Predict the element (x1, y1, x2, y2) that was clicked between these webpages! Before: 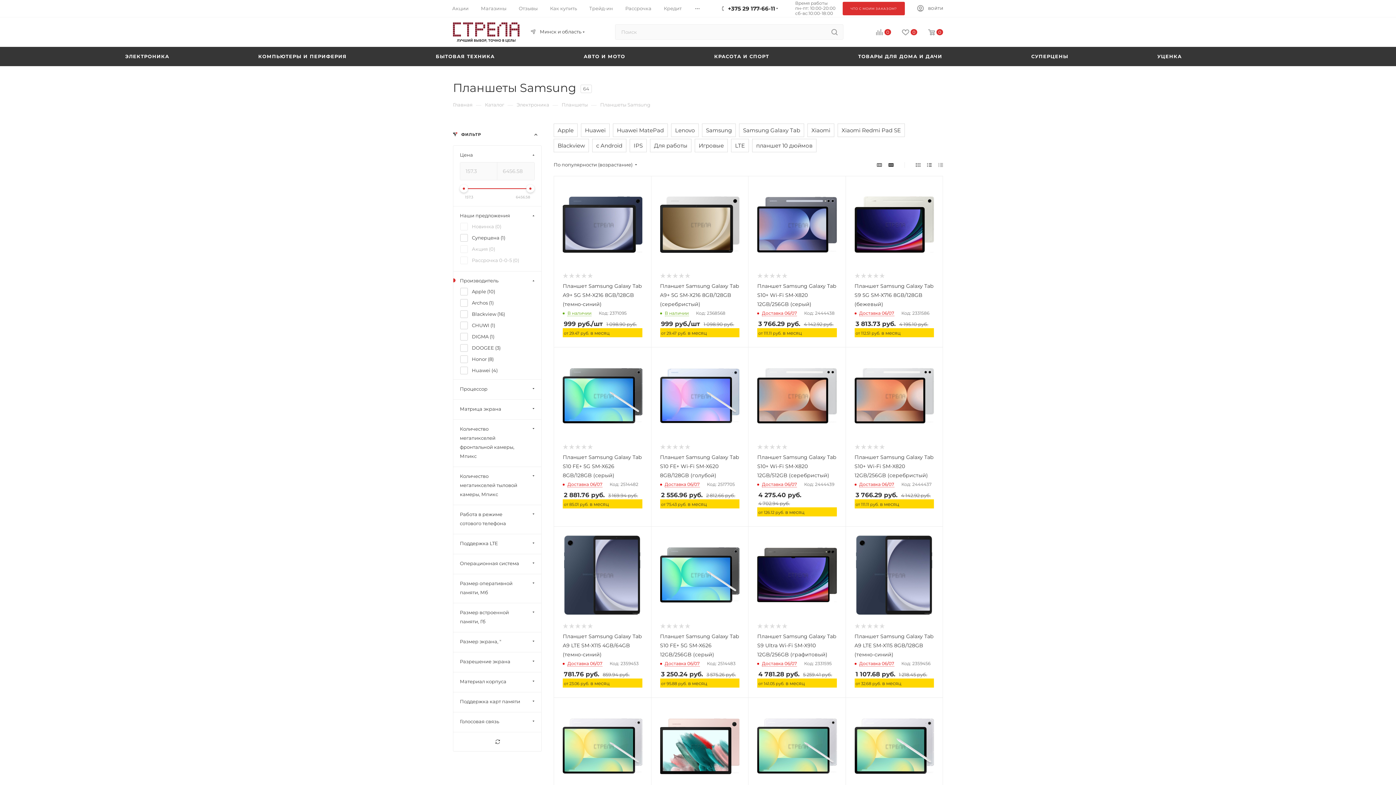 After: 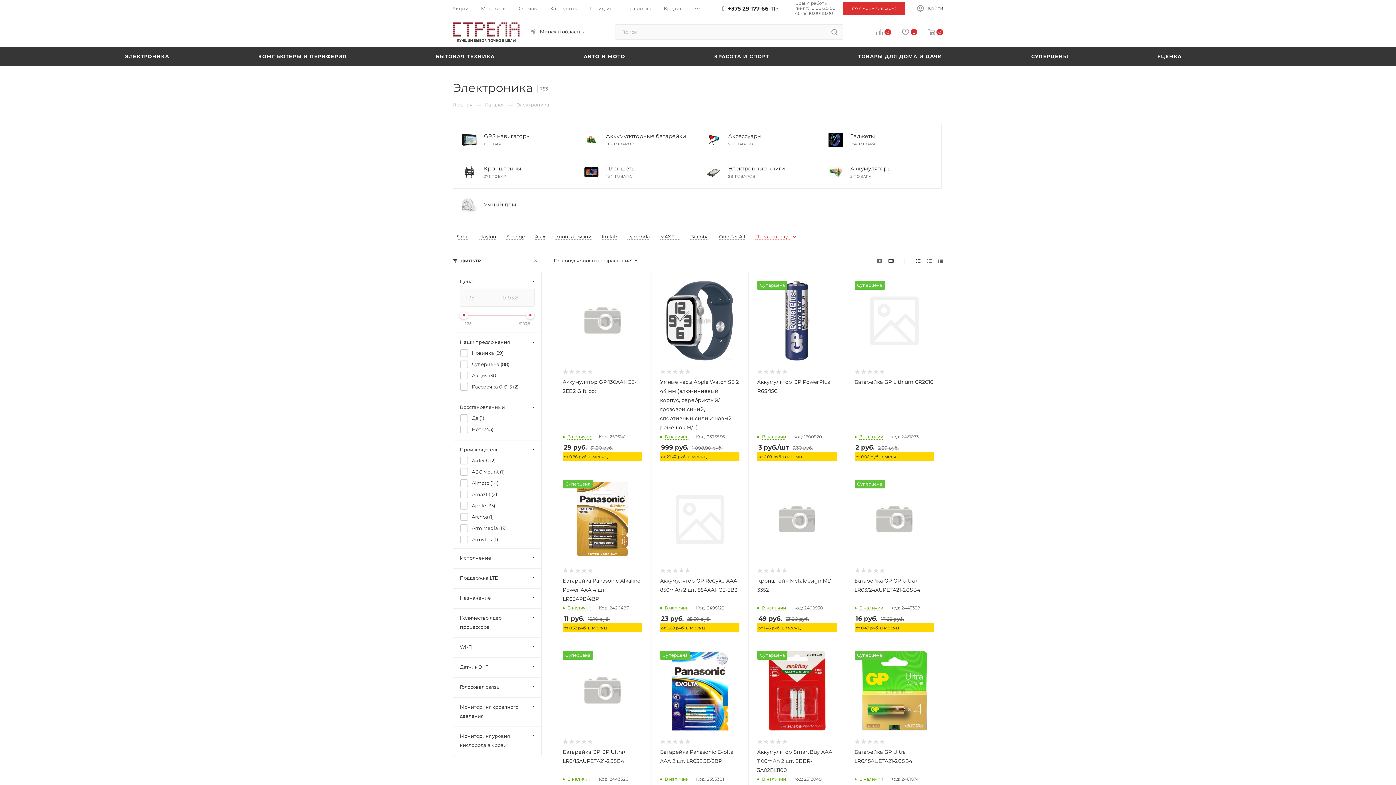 Action: bbox: (516, 101, 549, 108) label: Электроника